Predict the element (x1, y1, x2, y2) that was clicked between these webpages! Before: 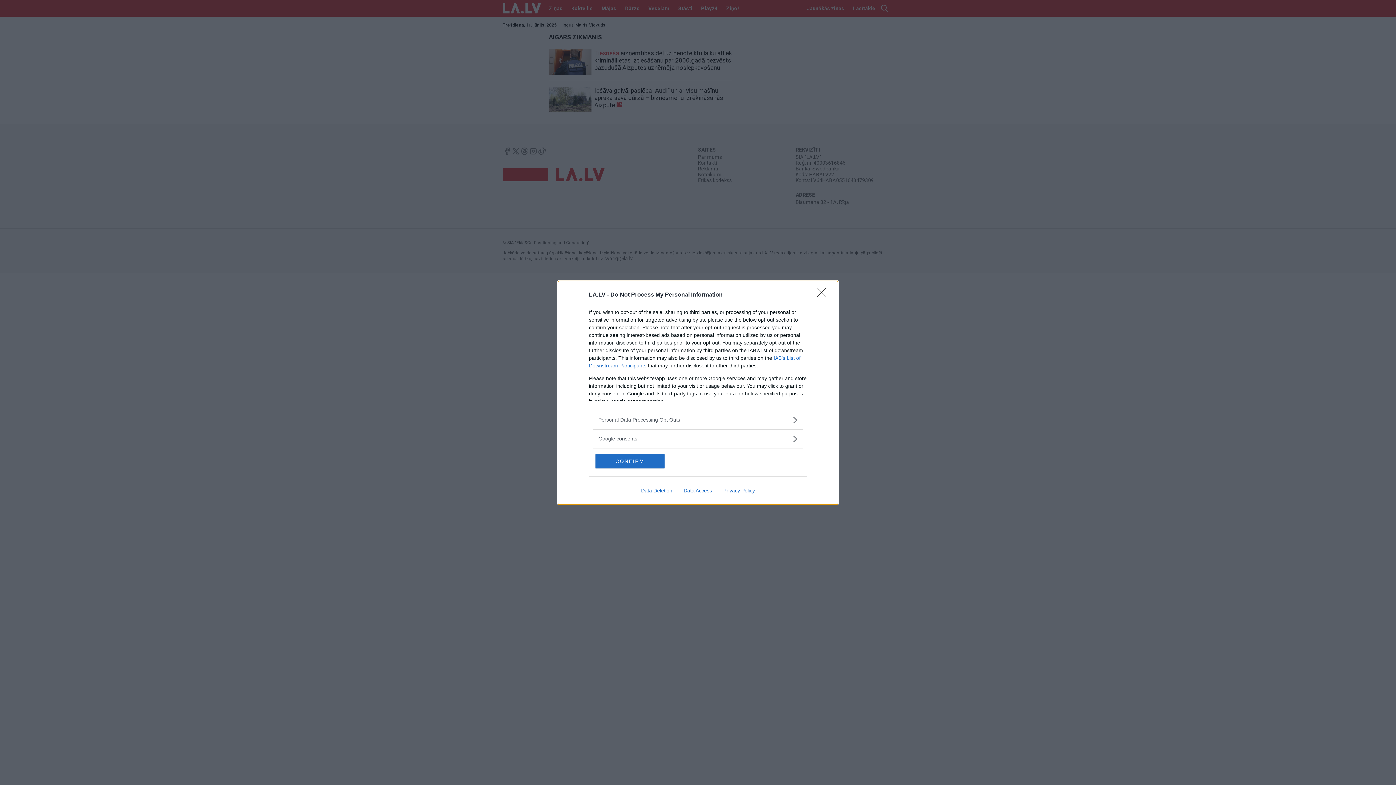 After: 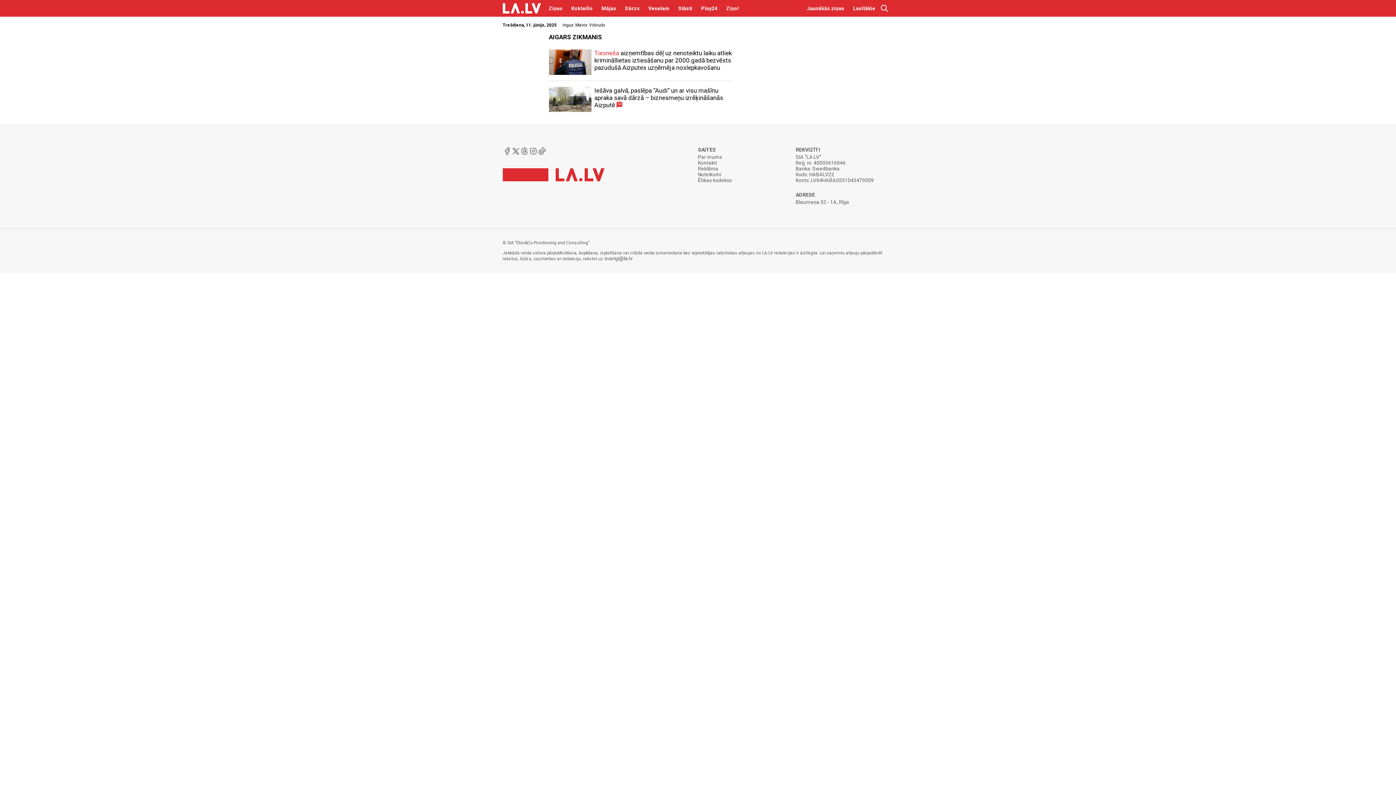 Action: bbox: (817, 288, 830, 302) label: Close